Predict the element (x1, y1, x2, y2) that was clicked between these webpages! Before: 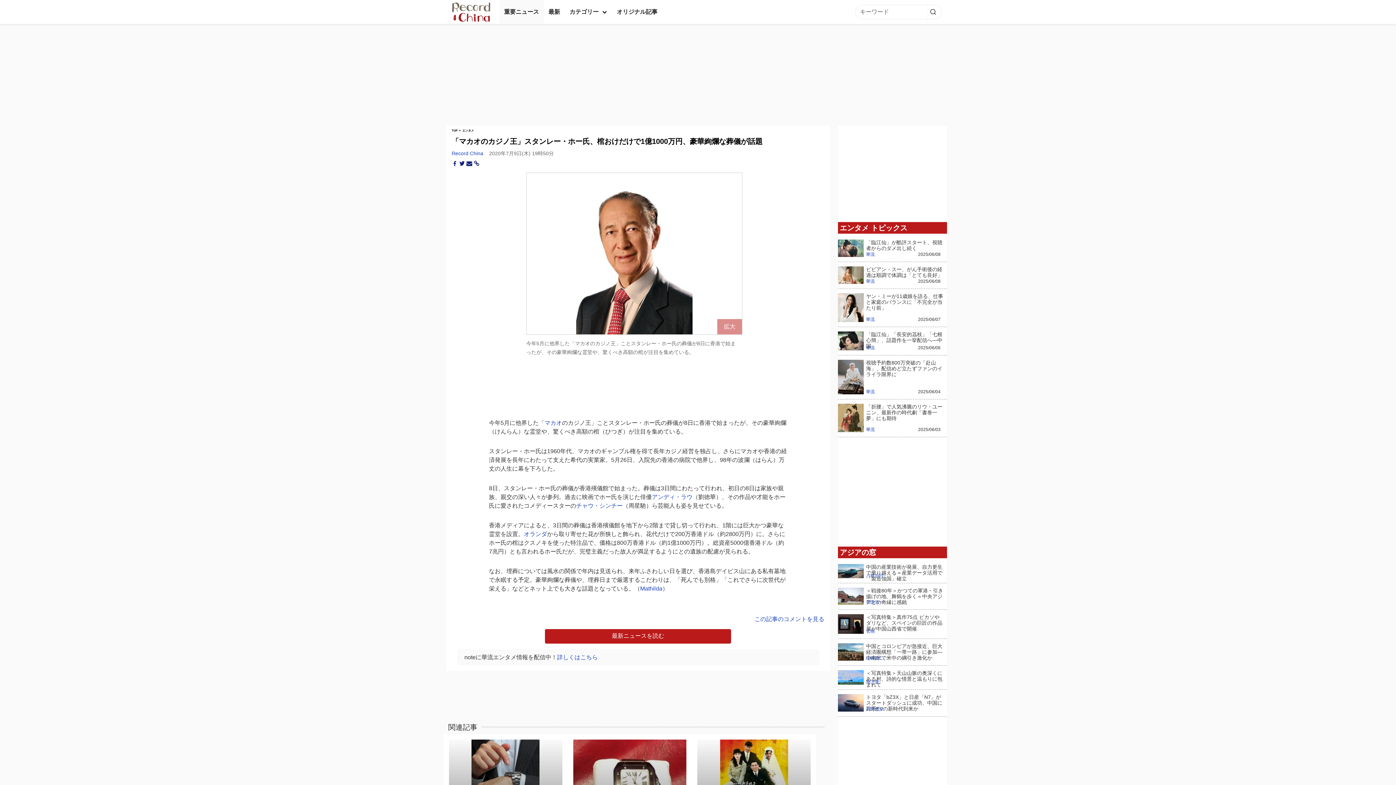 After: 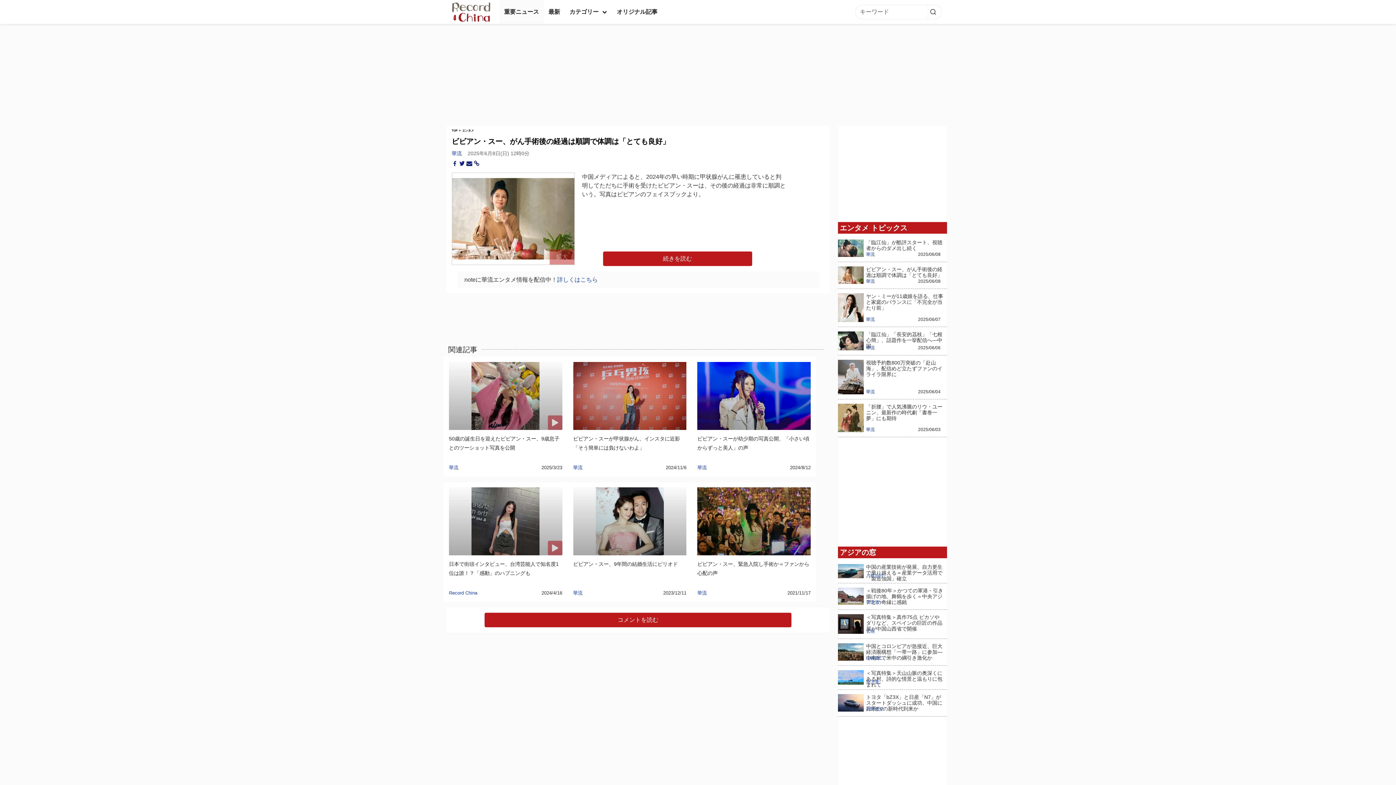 Action: bbox: (918, 277, 940, 284) label: 2025/06/08